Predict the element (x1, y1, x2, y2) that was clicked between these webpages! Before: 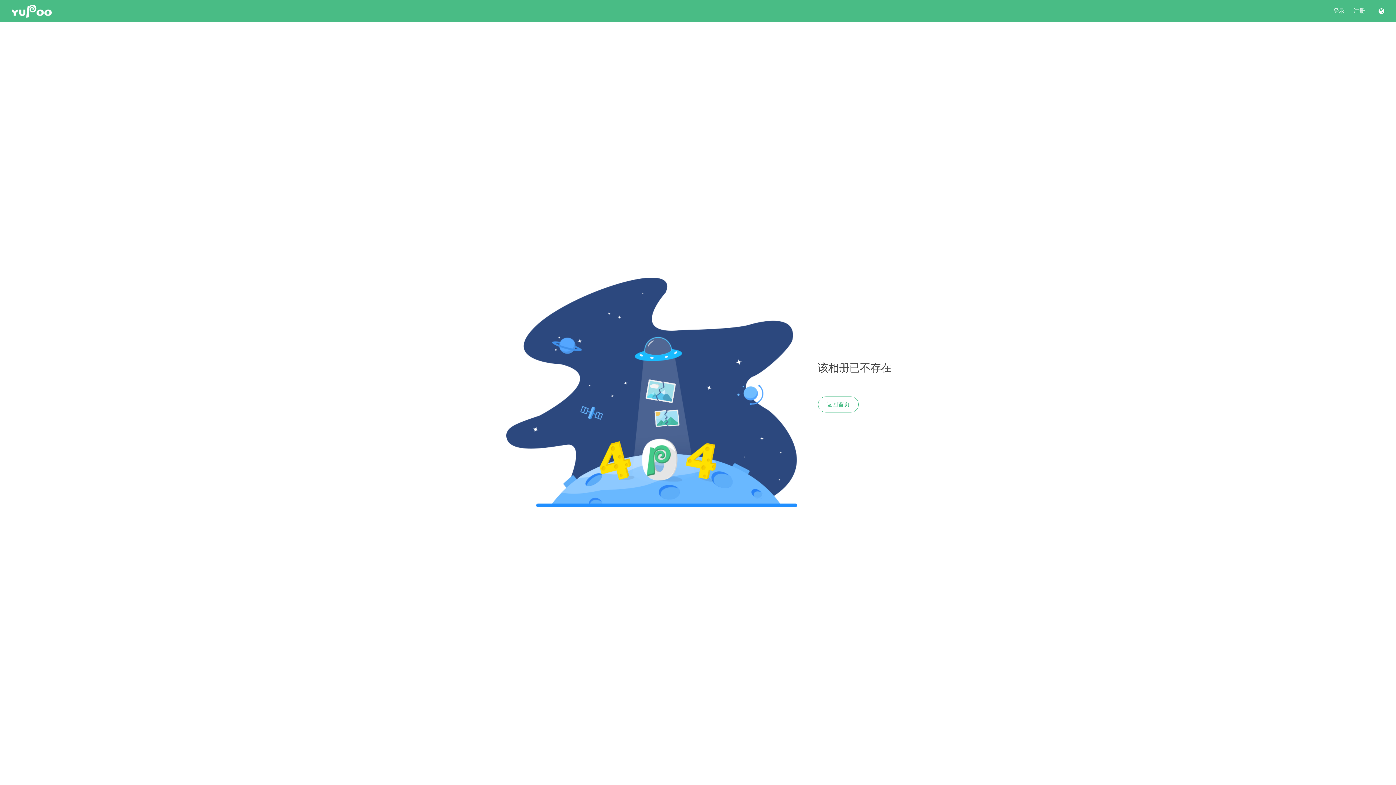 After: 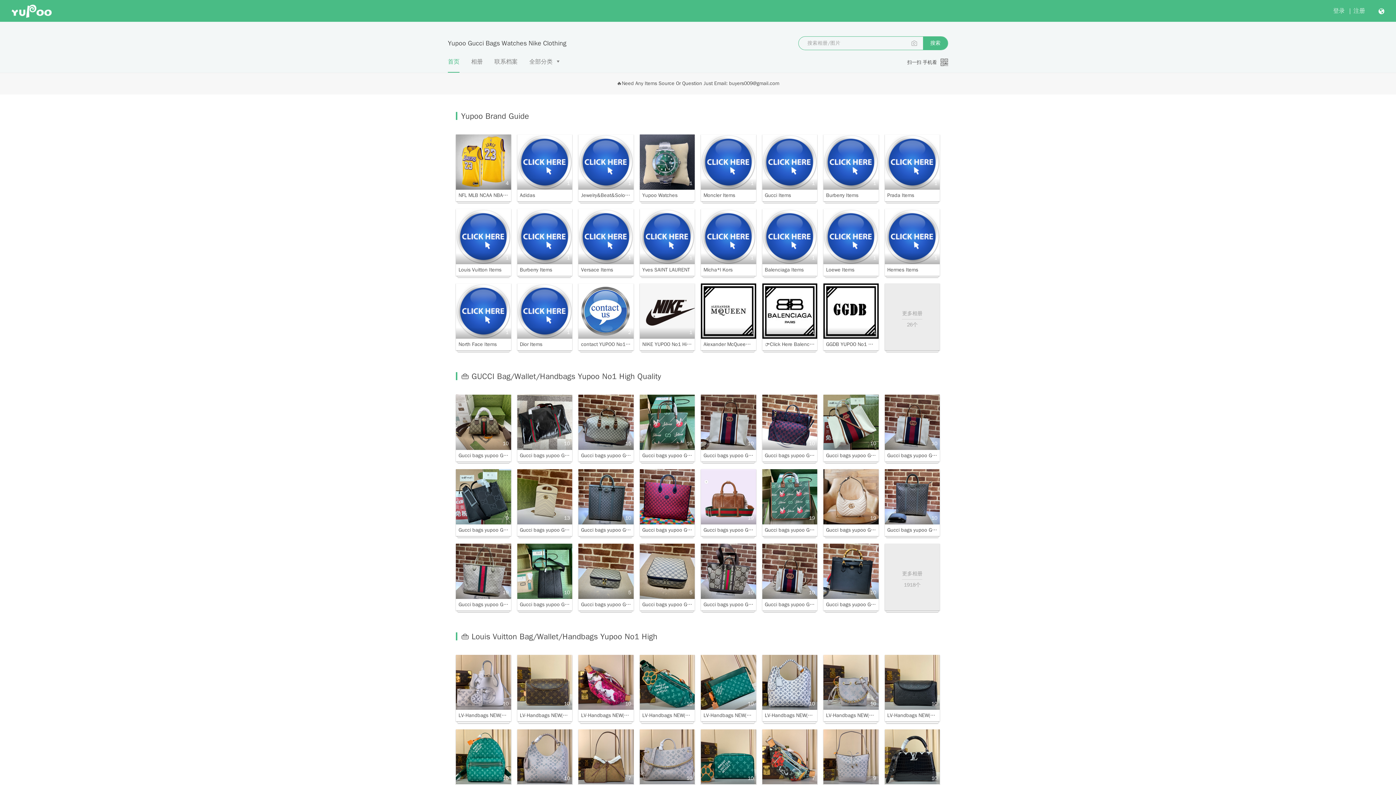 Action: label: 返回首页 bbox: (818, 396, 858, 412)